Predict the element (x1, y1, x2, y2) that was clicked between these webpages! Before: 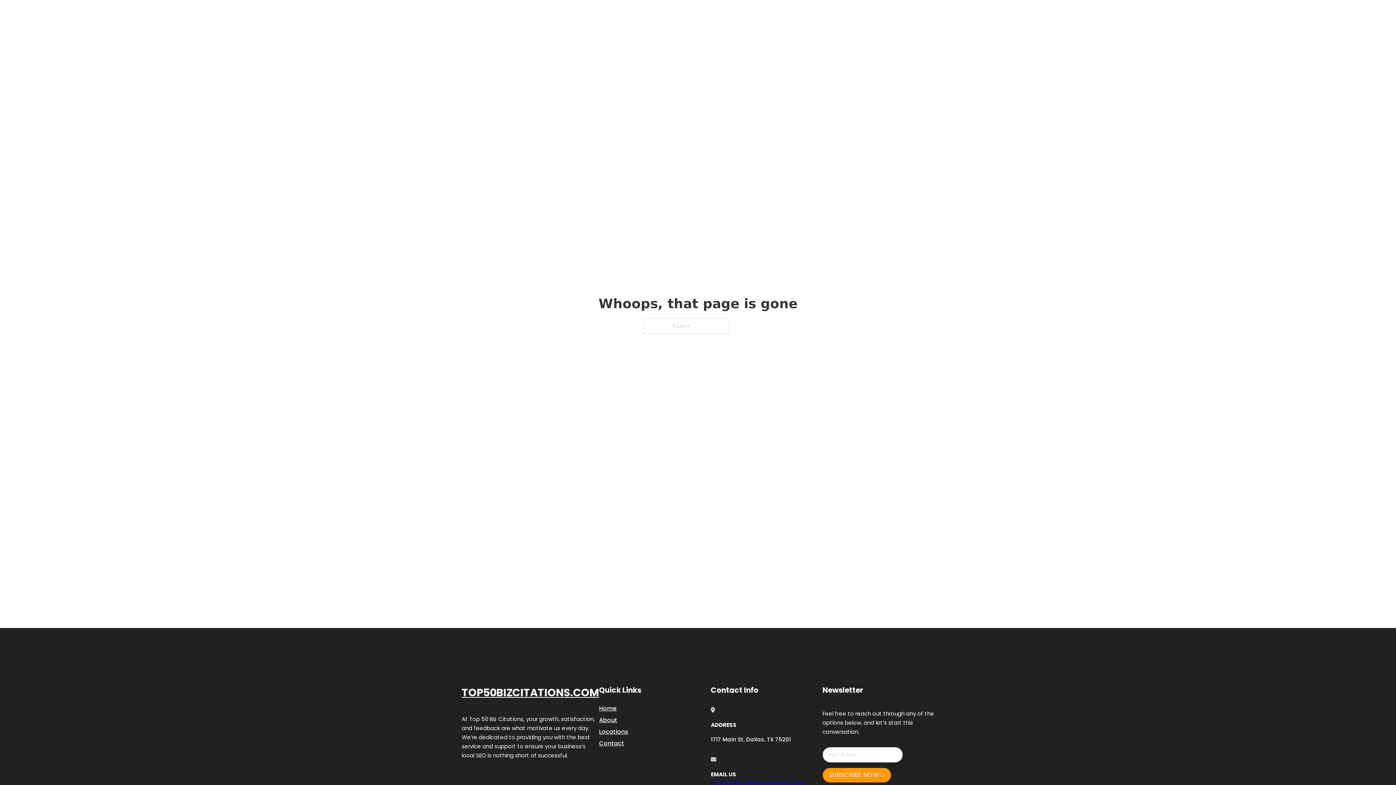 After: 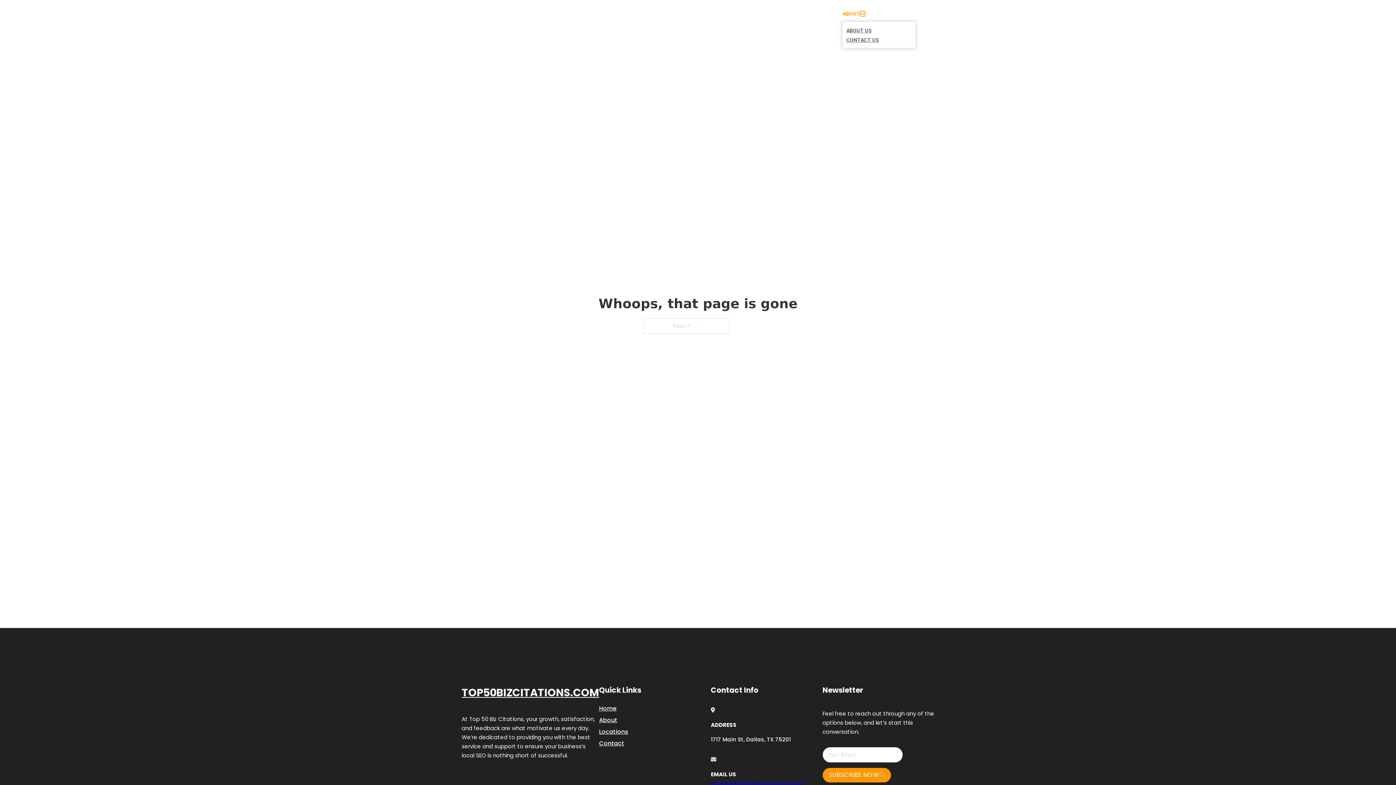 Action: label: Toggle dropdown bbox: (860, 11, 865, 16)